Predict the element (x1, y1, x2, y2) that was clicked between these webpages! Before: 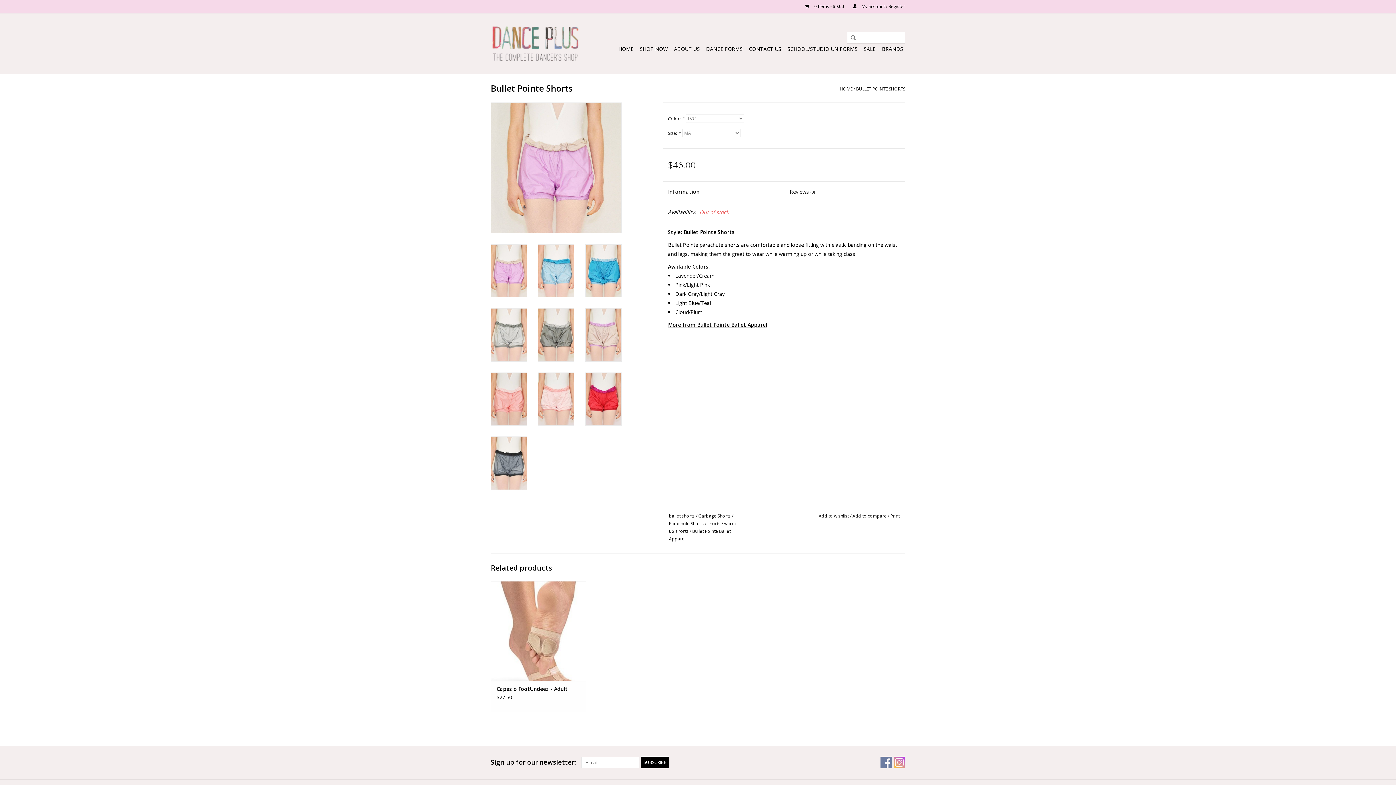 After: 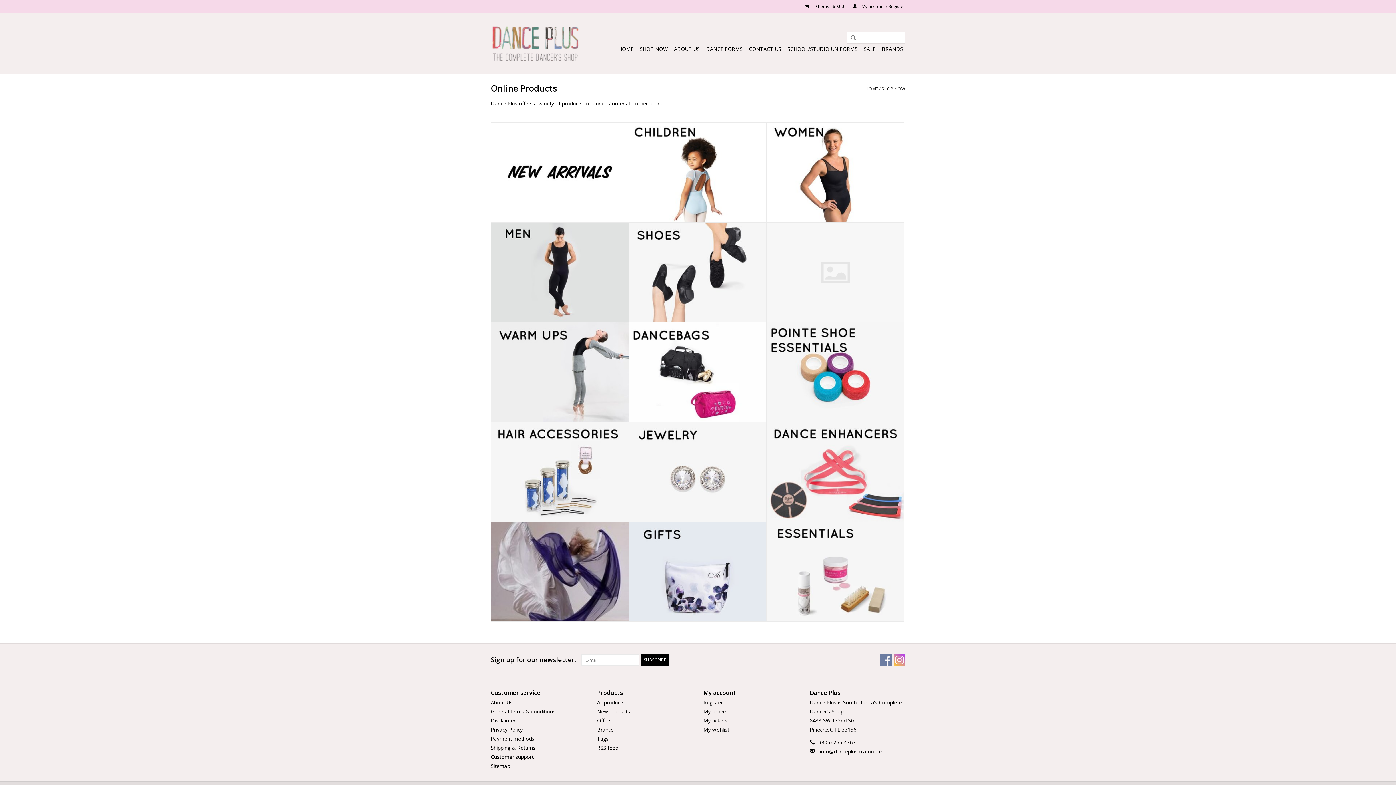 Action: label: SHOP NOW bbox: (637, 43, 670, 54)